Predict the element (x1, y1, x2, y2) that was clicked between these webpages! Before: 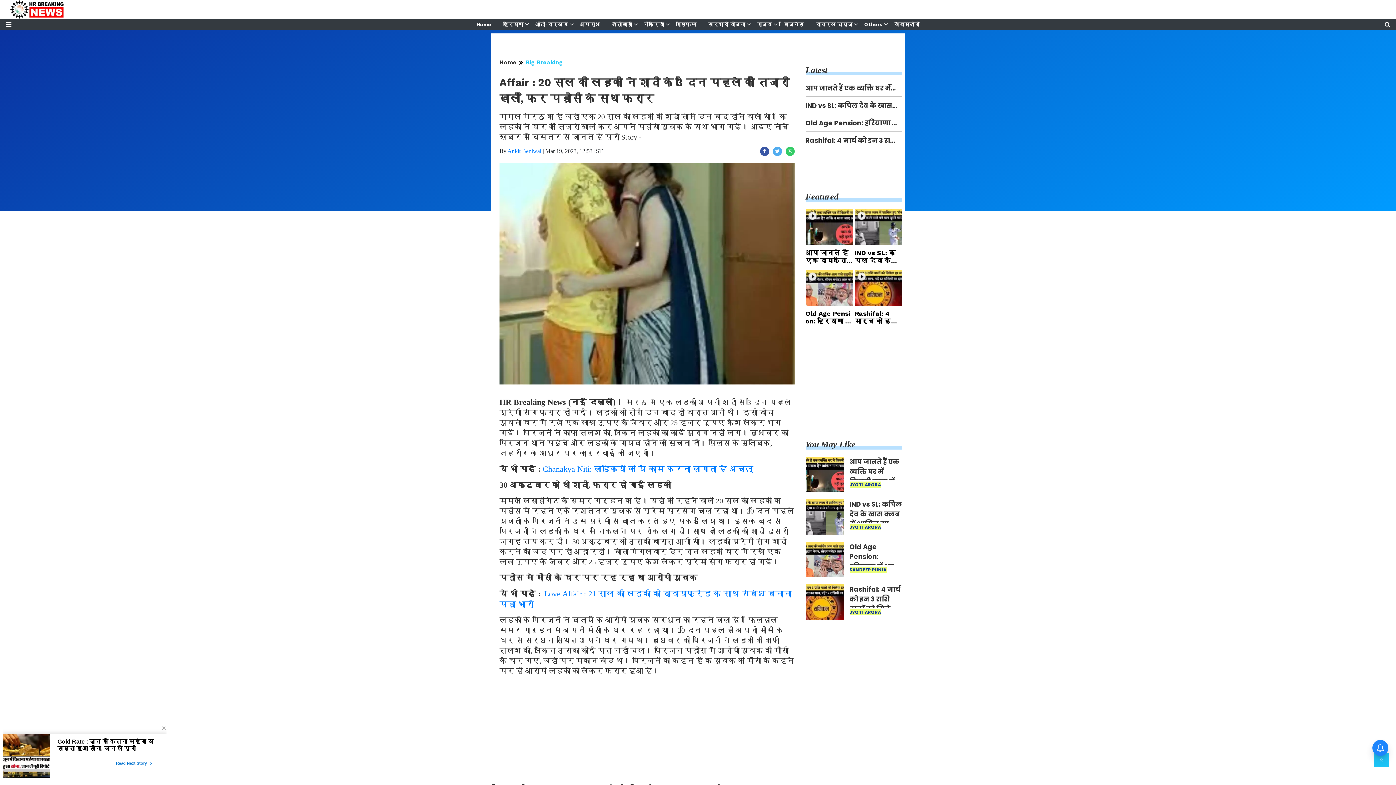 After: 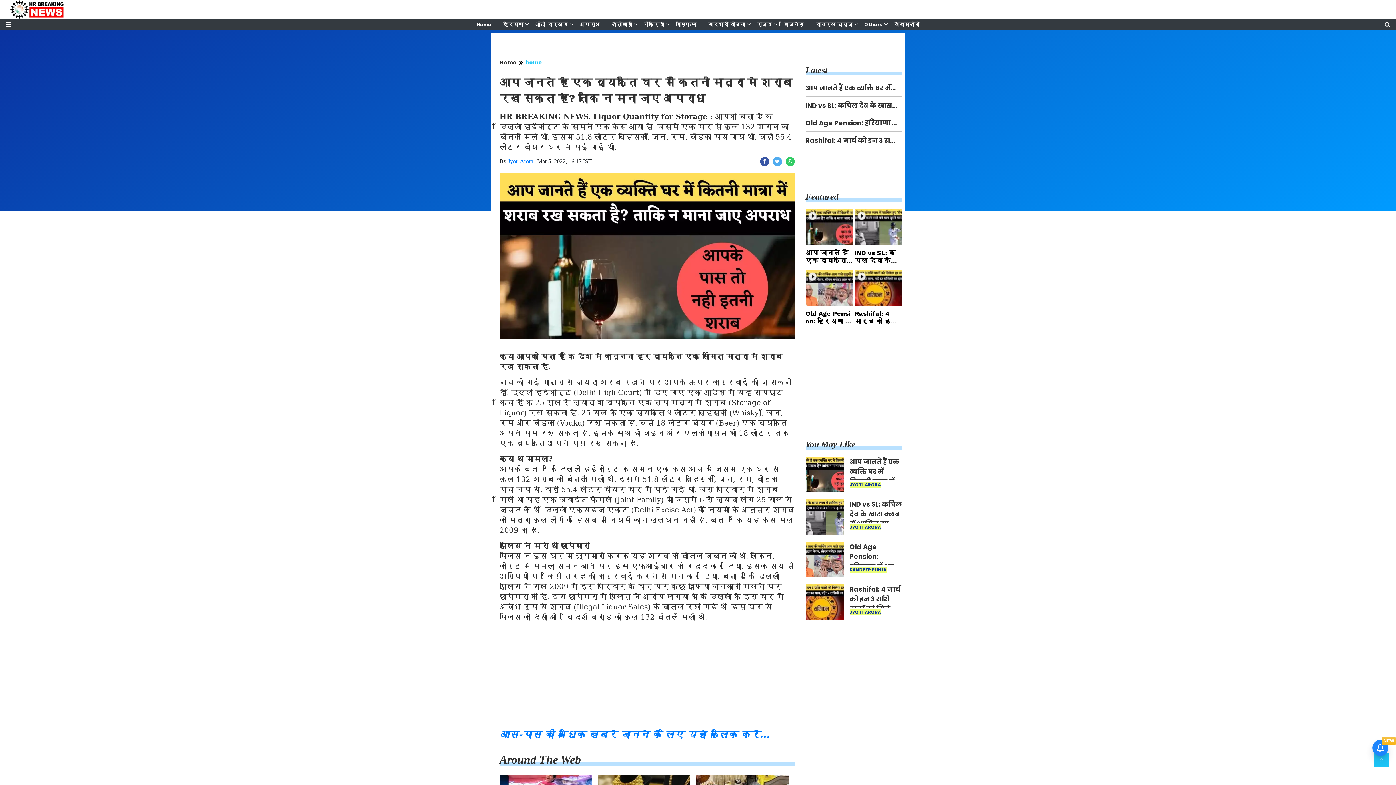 Action: label: आप जानते हैं एक व्यक्ति घर में कितनी मात्रा में शराब रख सकता है? ताकि न माना जाए अपराध
JYOTI ARORA bbox: (805, 457, 902, 492)